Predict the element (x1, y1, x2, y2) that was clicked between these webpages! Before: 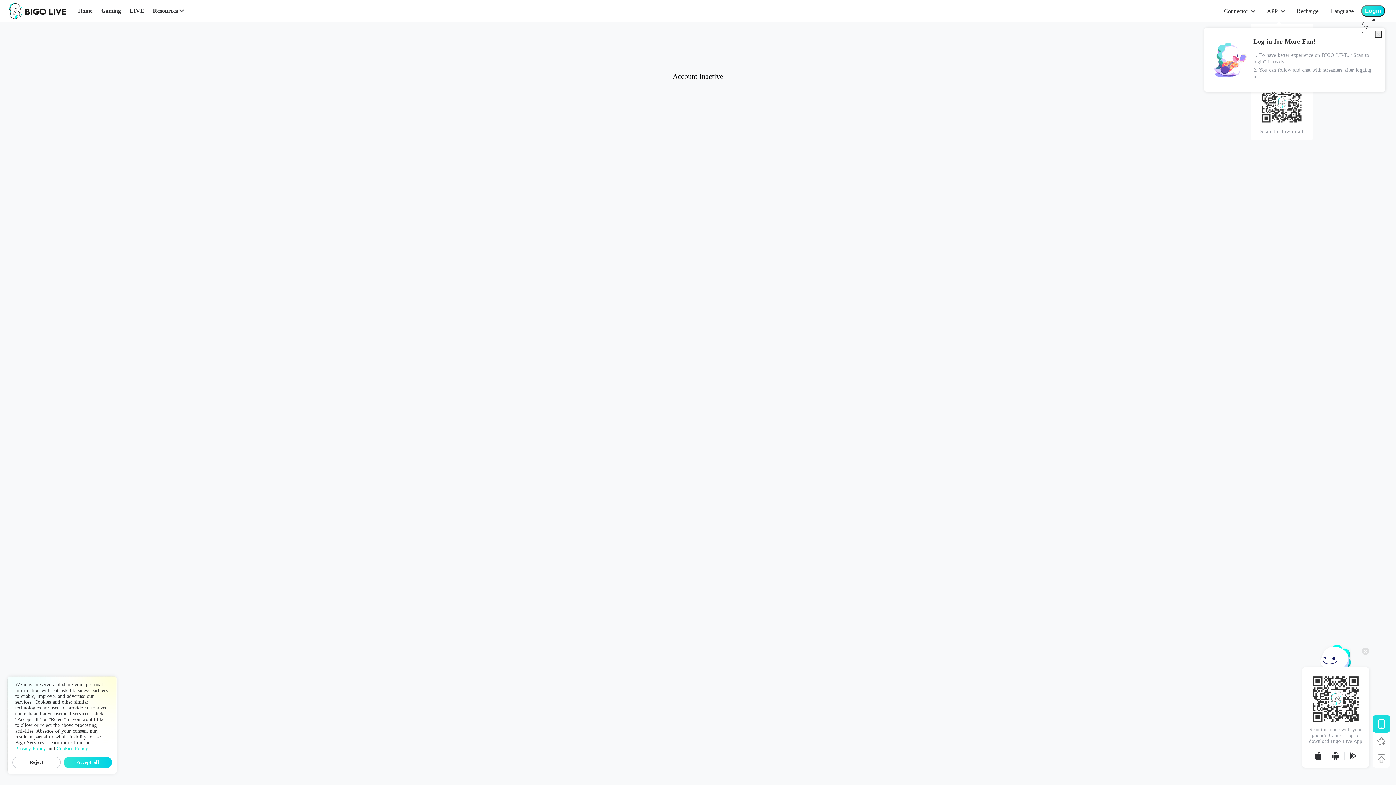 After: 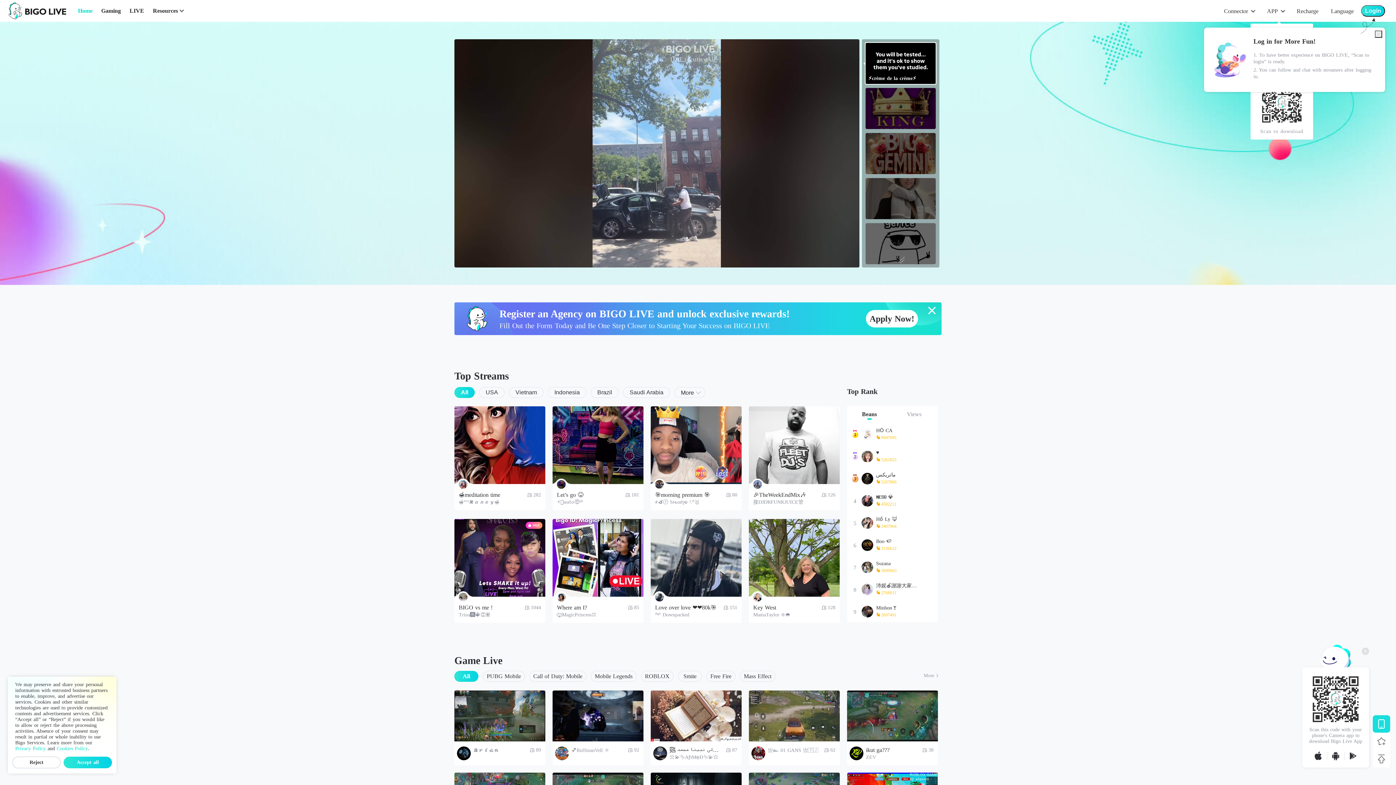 Action: label: Home bbox: (77, 6, 92, 15)